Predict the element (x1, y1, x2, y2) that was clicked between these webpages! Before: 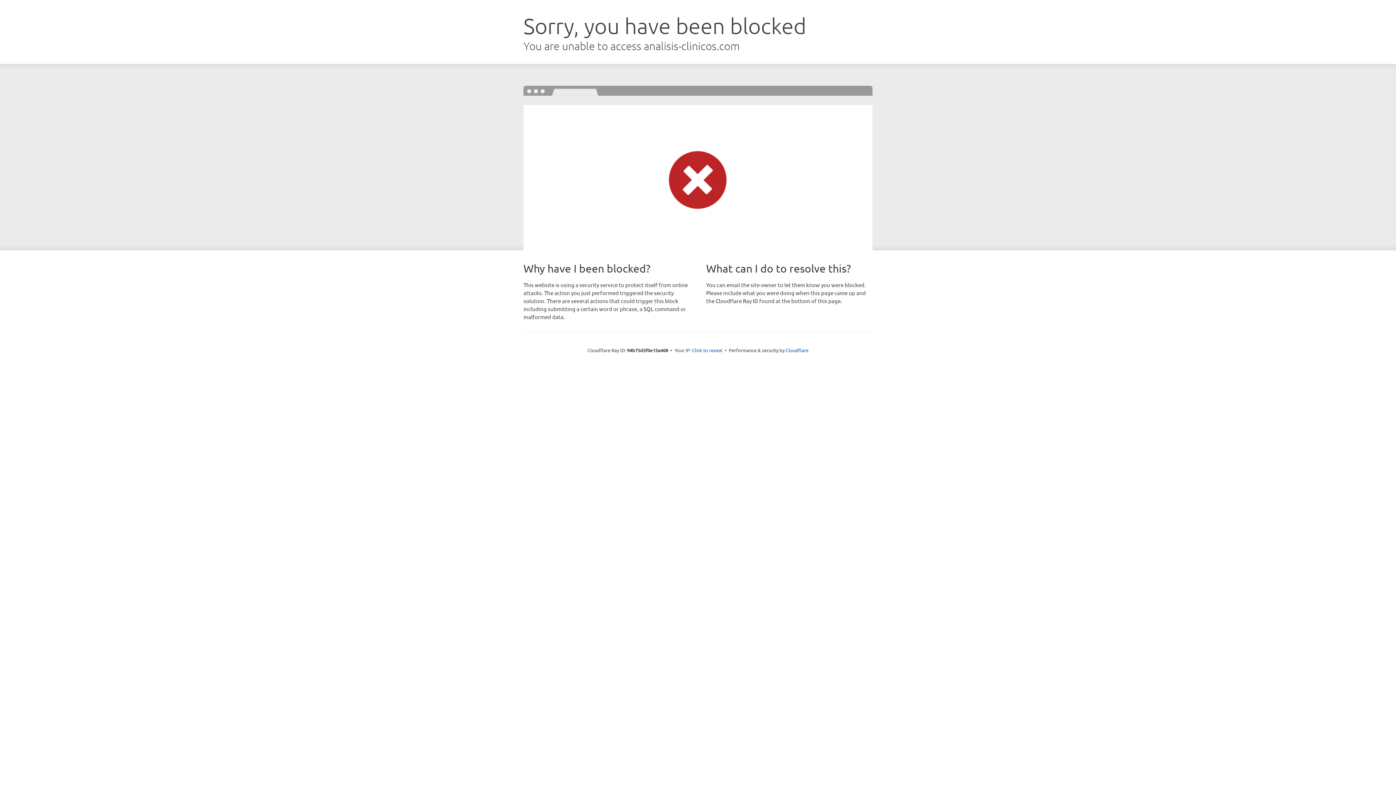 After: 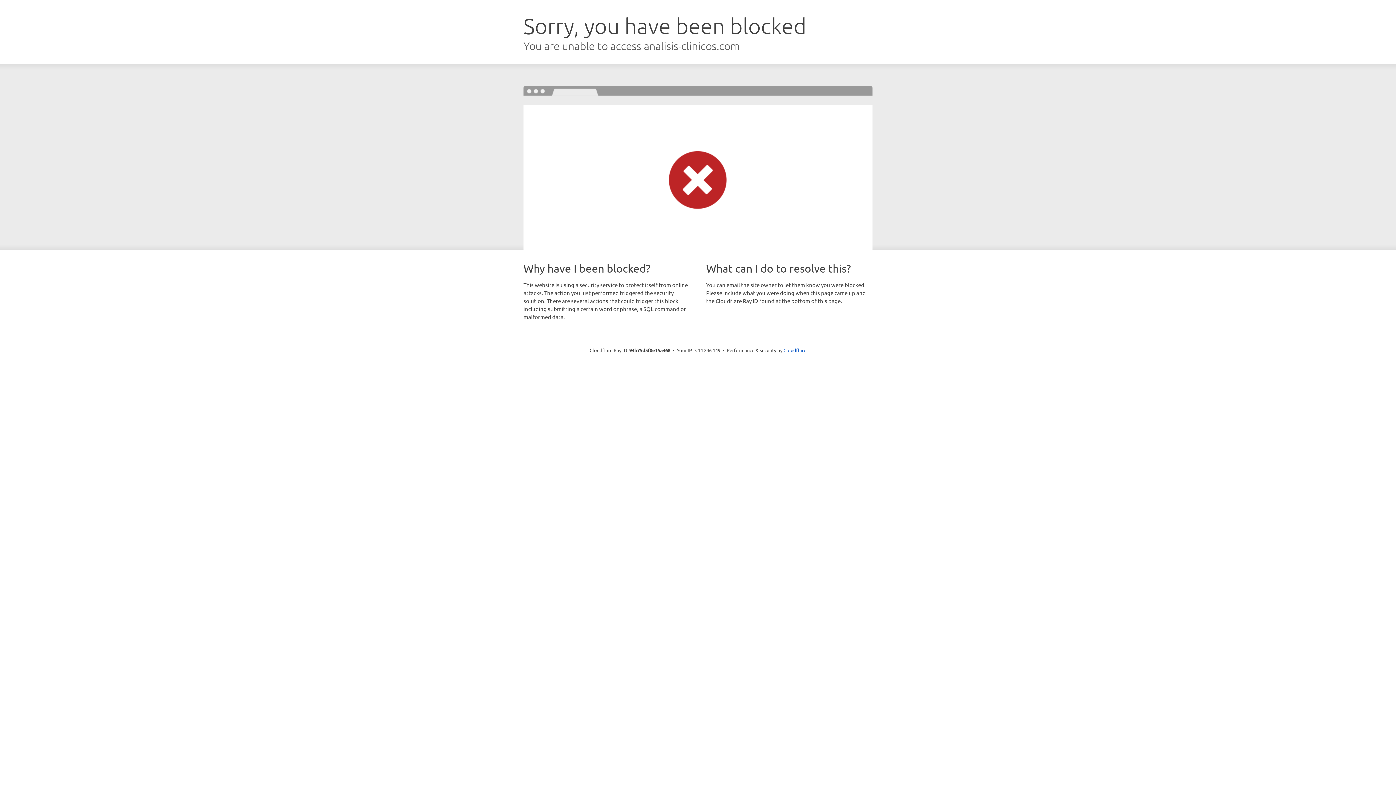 Action: bbox: (692, 346, 722, 353) label: Click to reveal